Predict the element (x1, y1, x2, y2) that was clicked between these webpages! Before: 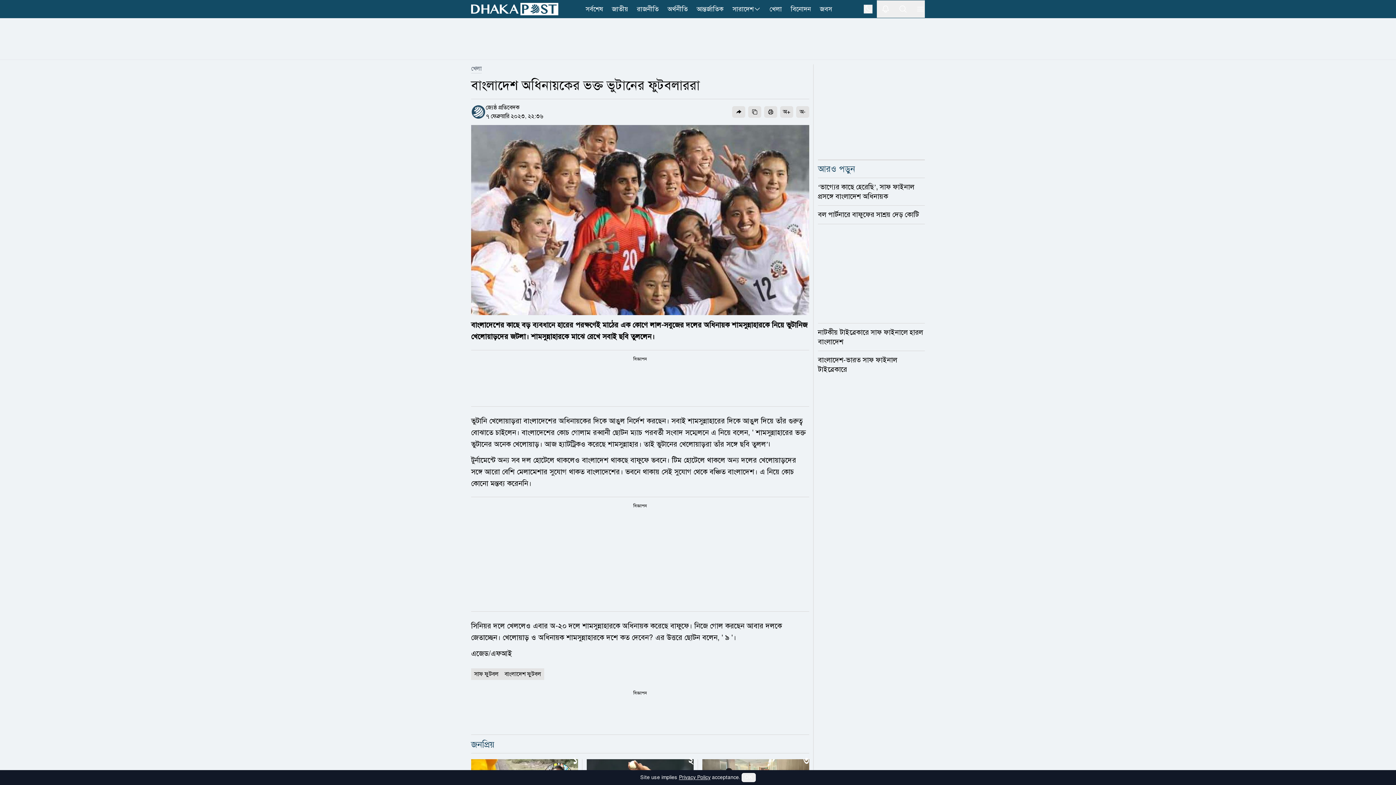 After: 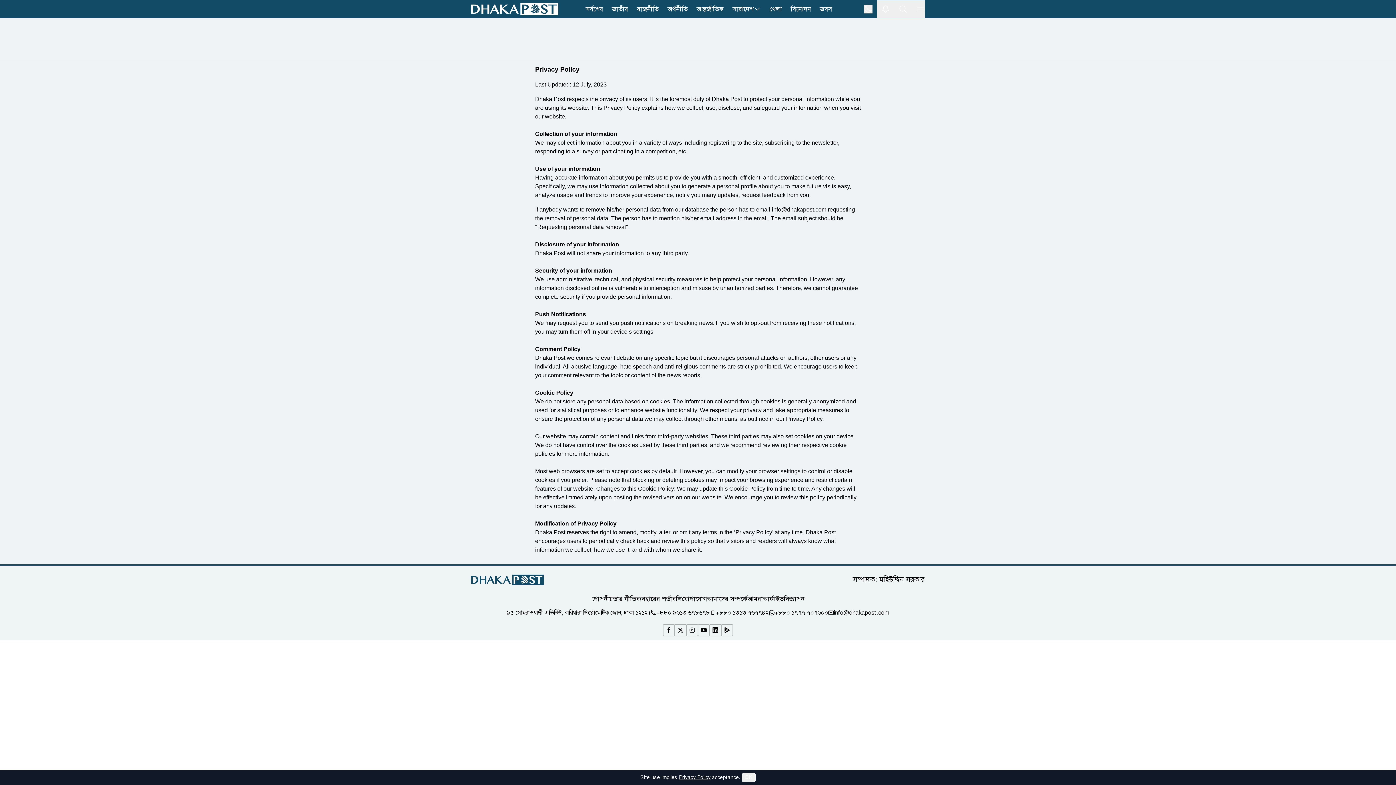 Action: label: Privacy Policy bbox: (679, 774, 710, 780)